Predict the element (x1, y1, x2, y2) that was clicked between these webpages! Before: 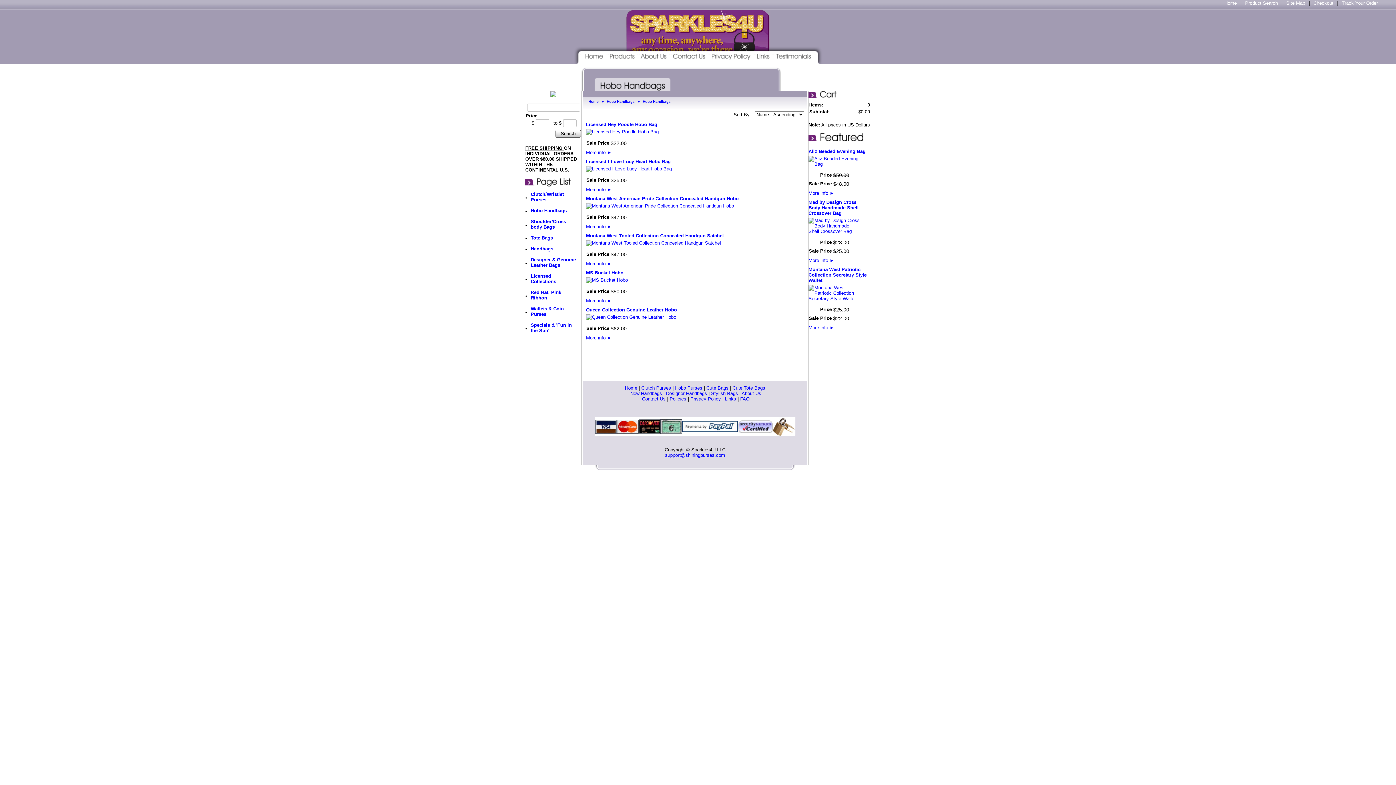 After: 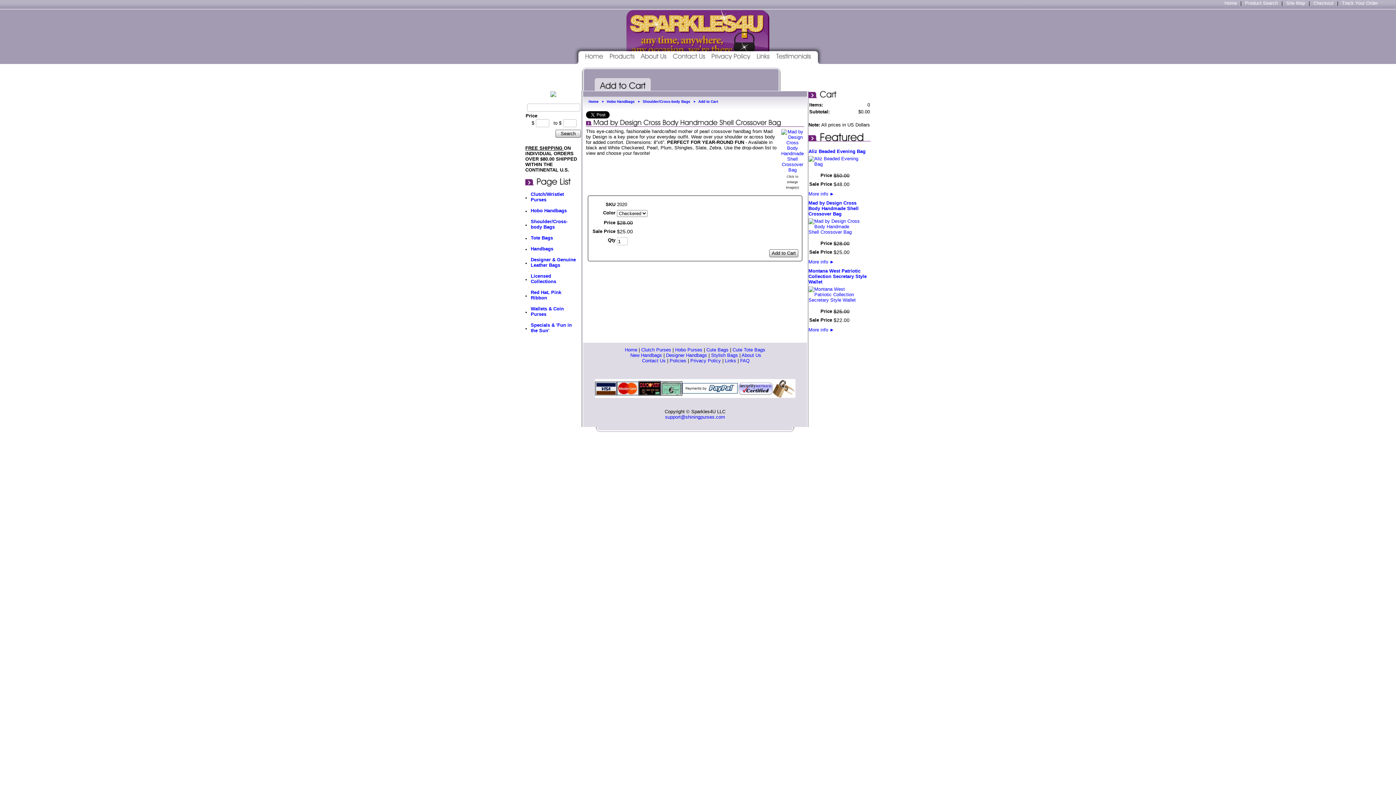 Action: bbox: (808, 199, 867, 217) label: Mad by Design Cross Body Handmade Shell Crossover Bag